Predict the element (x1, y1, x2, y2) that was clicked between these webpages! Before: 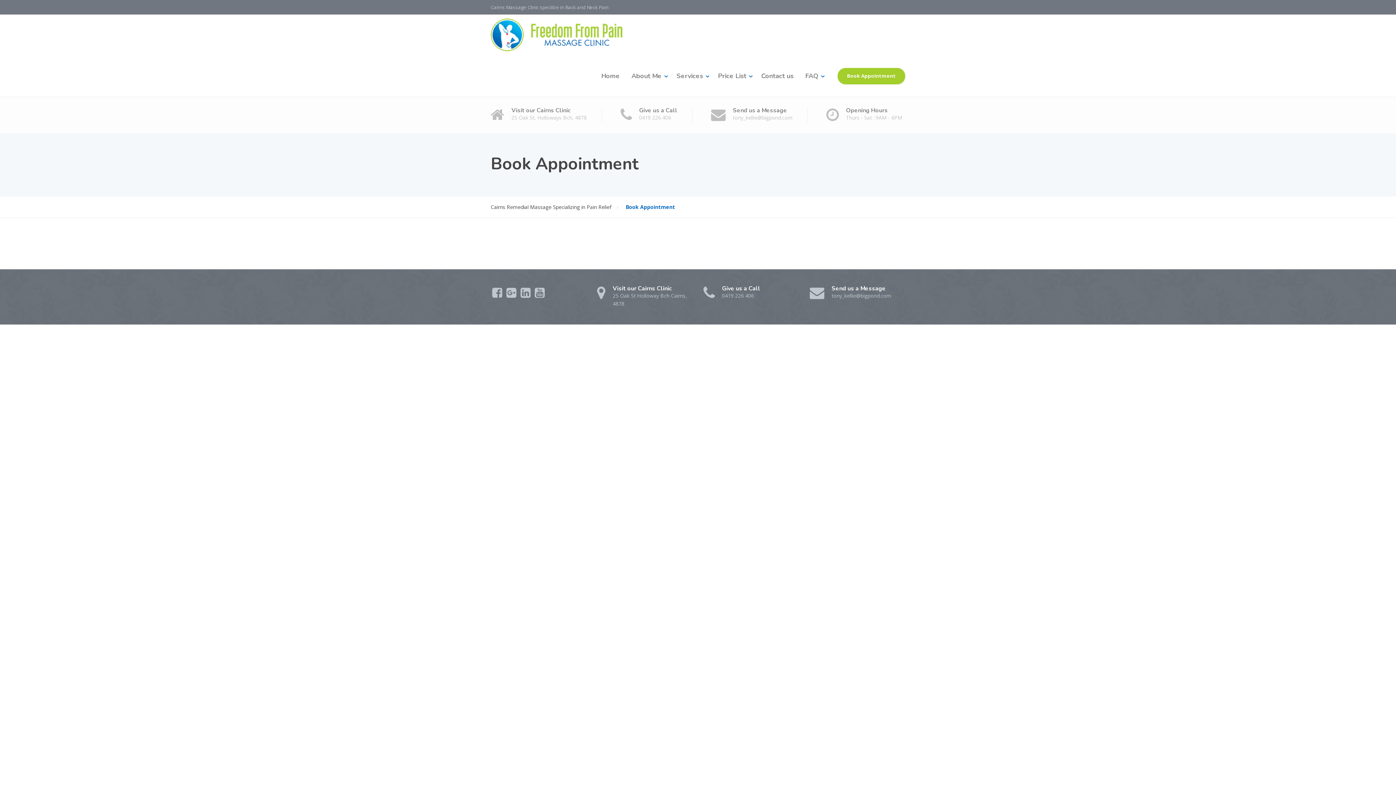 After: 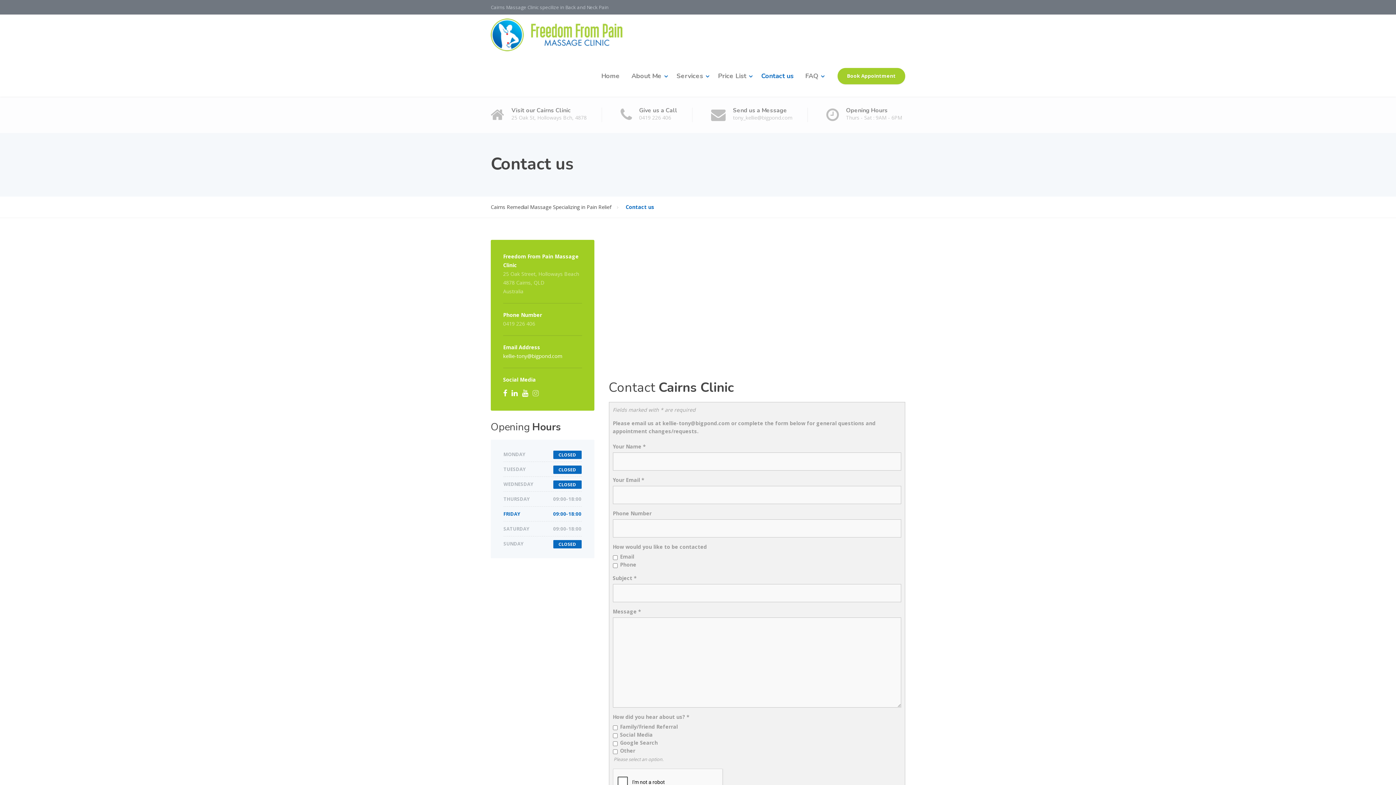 Action: label: Visit our Cairns Clinic
25 Oak St Holloway Bch Cairns, 4878 bbox: (597, 285, 692, 308)